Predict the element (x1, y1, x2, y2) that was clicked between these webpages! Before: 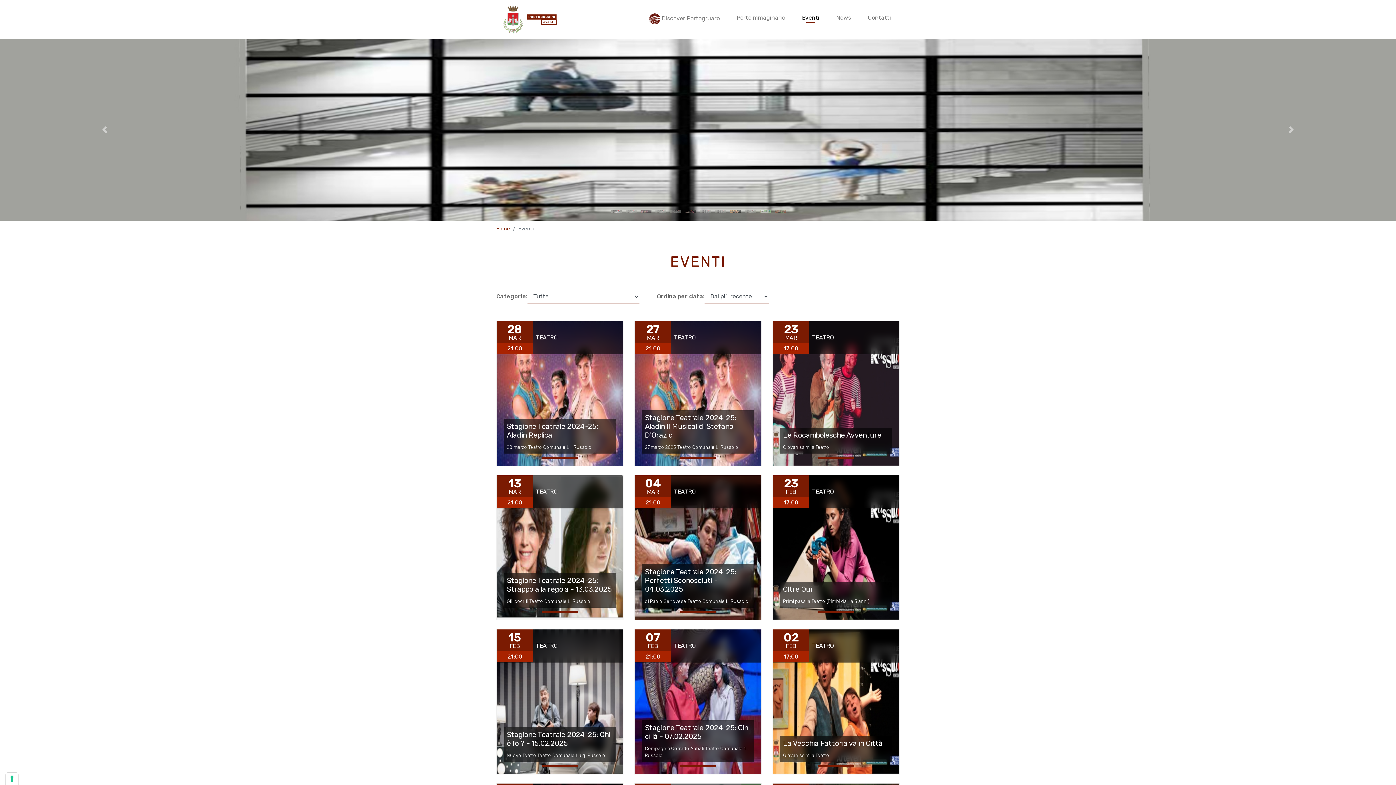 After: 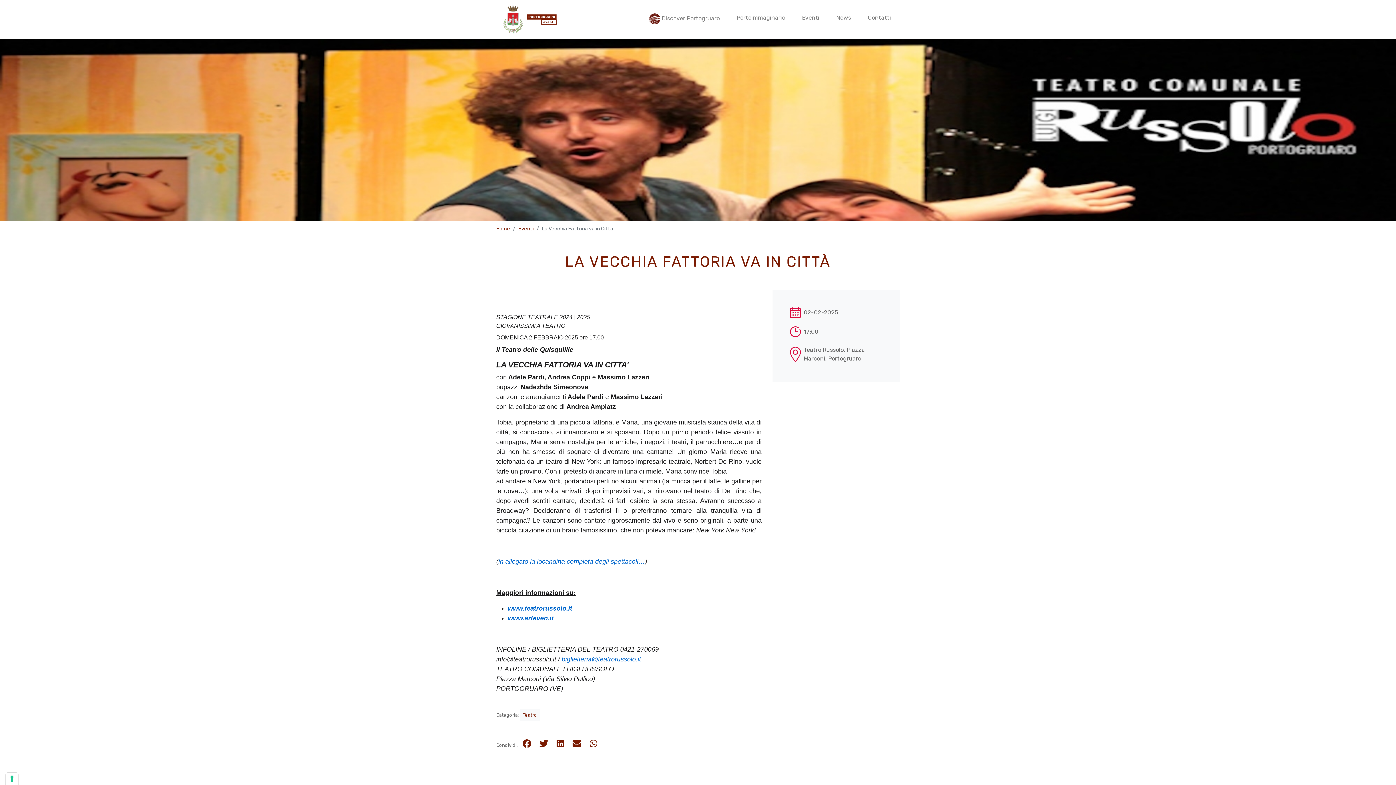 Action: bbox: (783, 739, 889, 748) label: La Vecchia Fattoria va in Città